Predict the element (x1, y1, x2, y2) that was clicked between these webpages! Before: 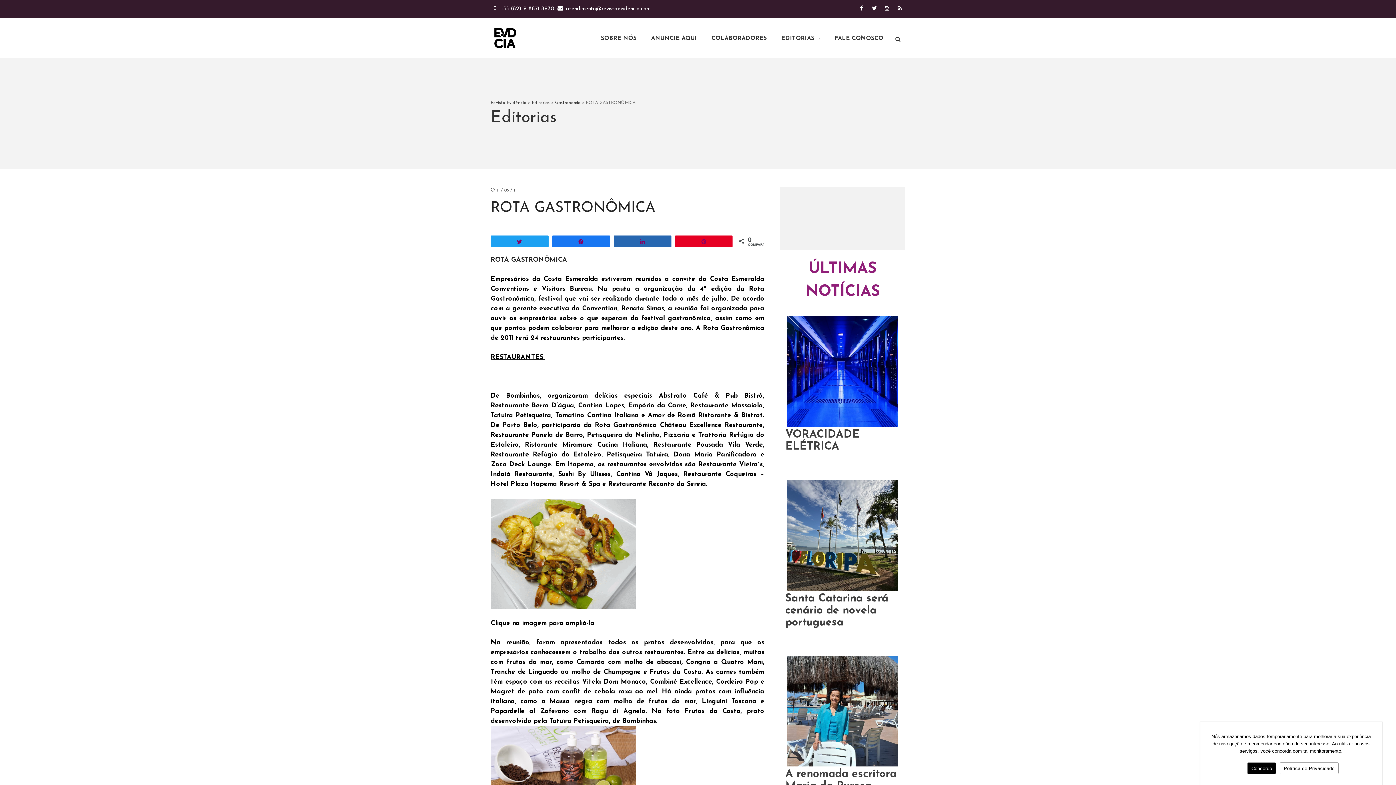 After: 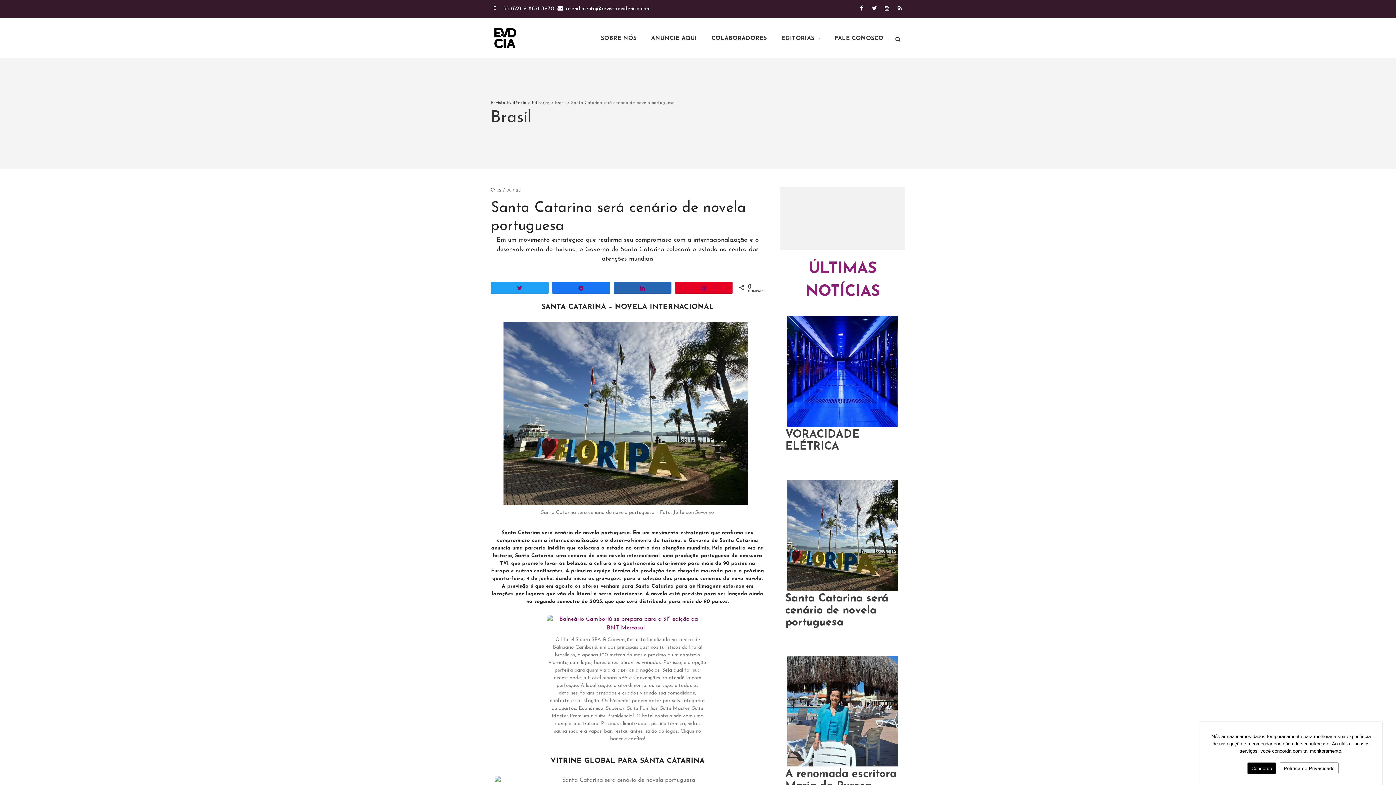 Action: bbox: (787, 480, 898, 591)